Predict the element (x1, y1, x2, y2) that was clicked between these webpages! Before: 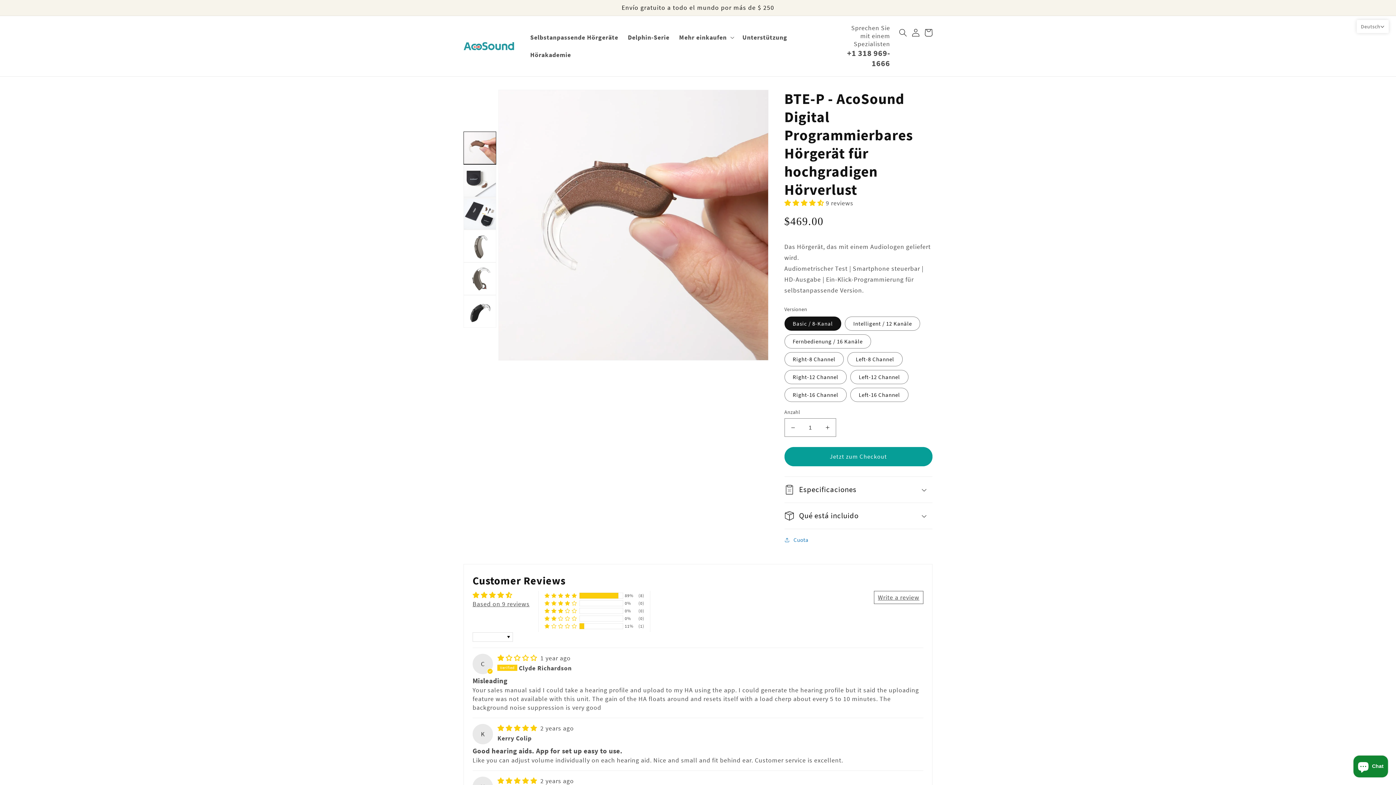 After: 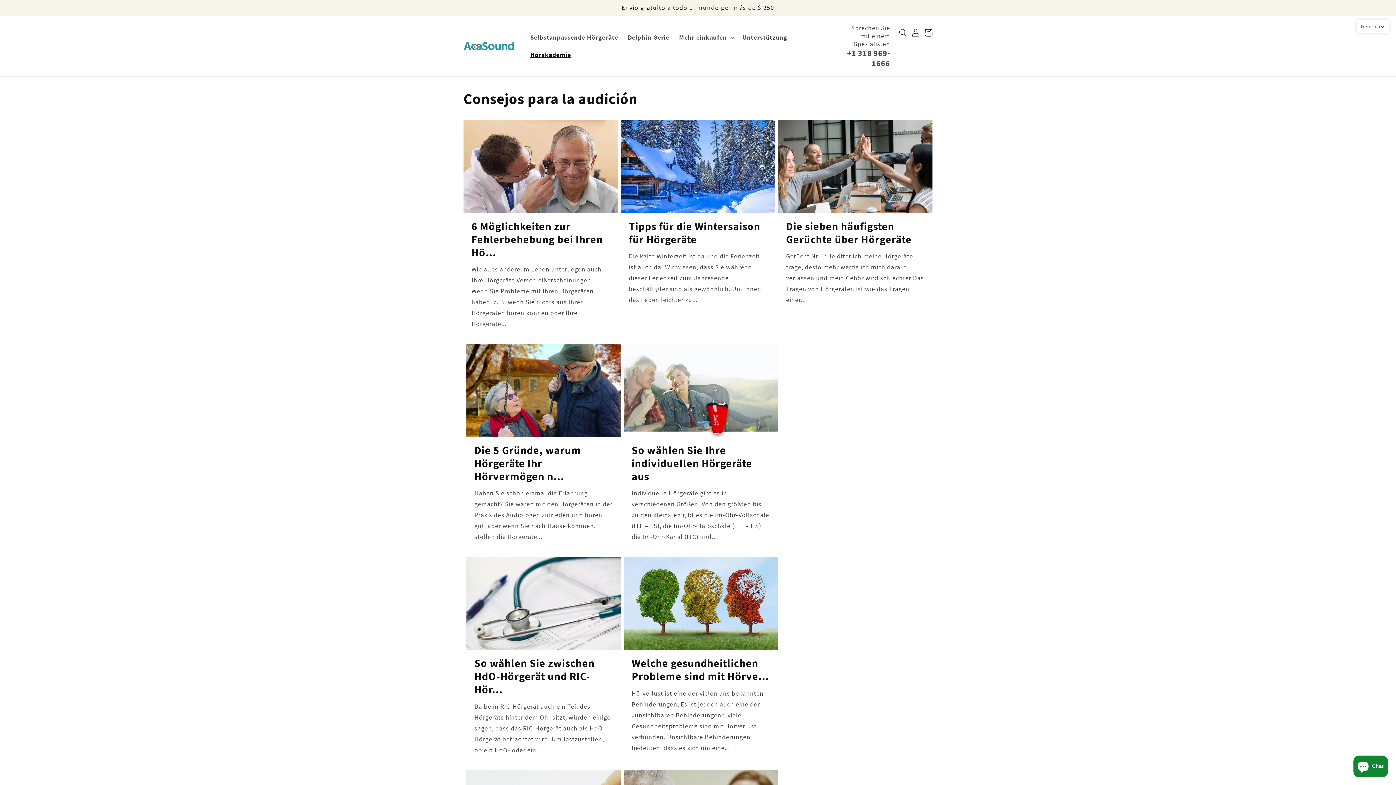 Action: bbox: (525, 46, 575, 63) label: Hörakademie